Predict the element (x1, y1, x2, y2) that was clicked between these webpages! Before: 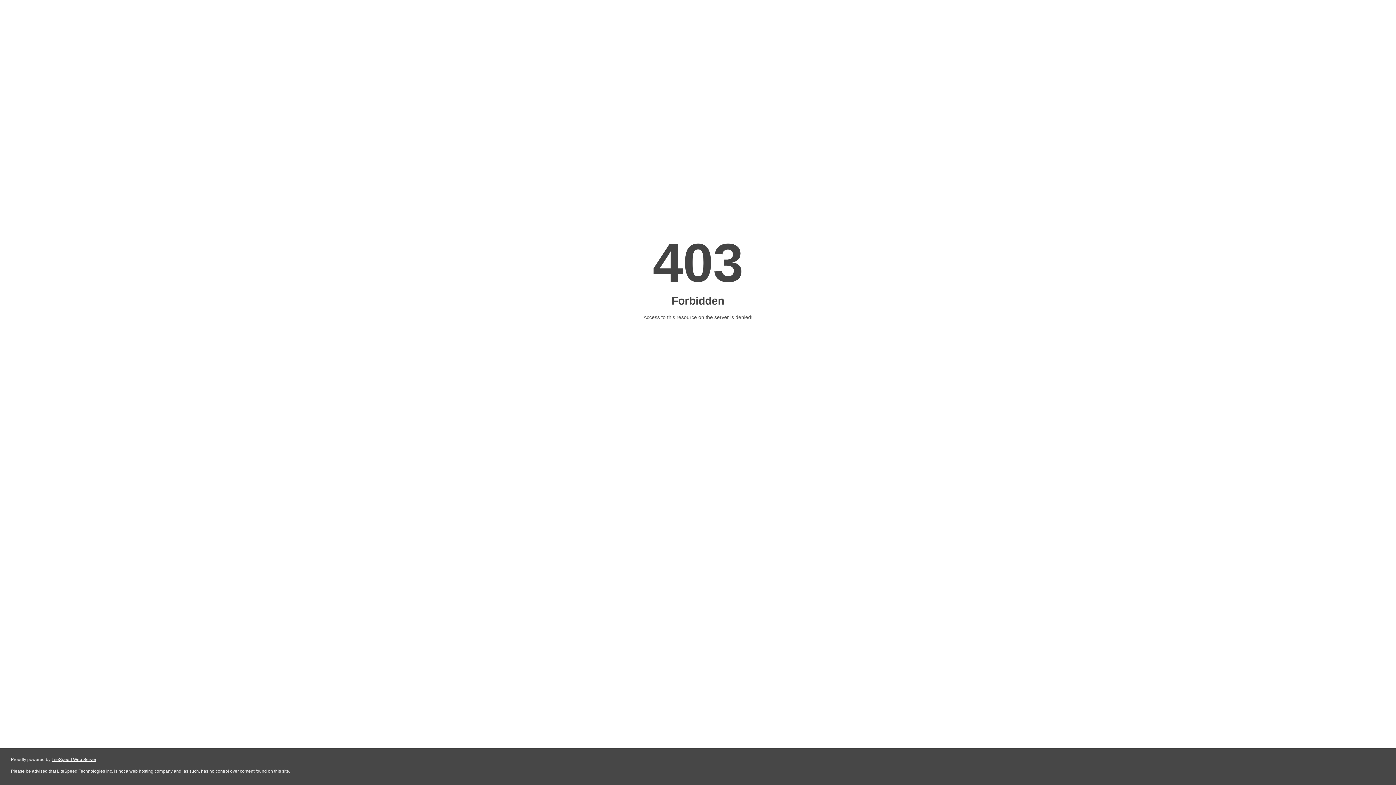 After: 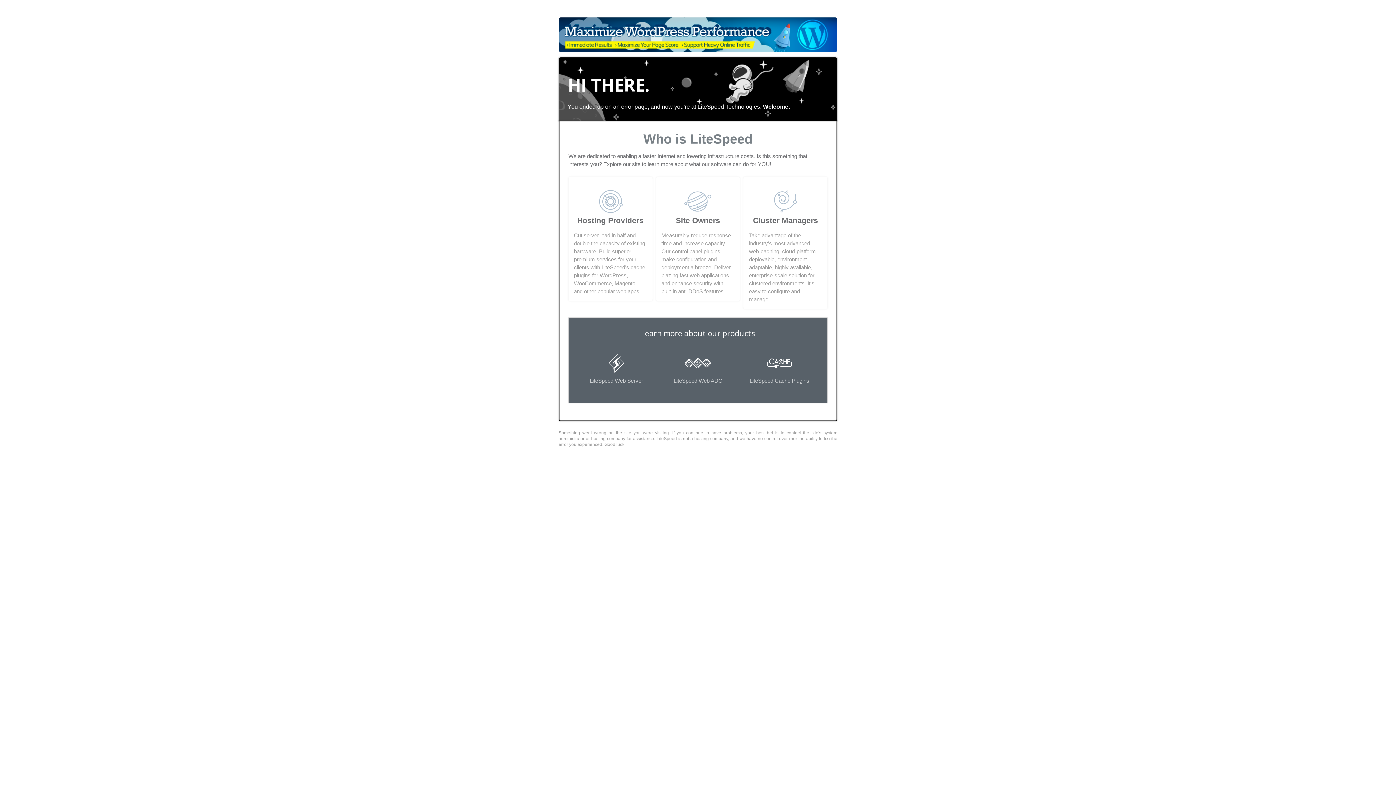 Action: bbox: (51, 757, 96, 762) label: LiteSpeed Web Server